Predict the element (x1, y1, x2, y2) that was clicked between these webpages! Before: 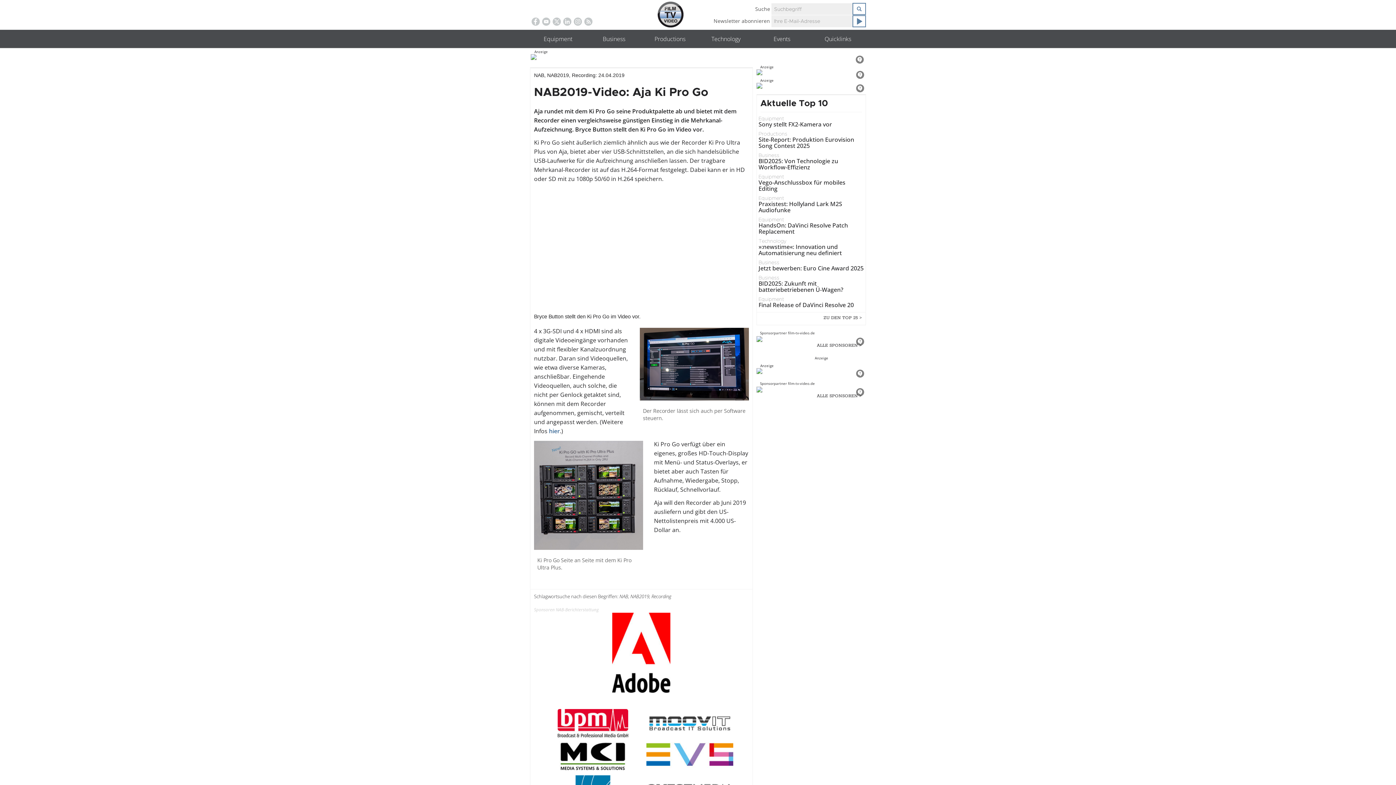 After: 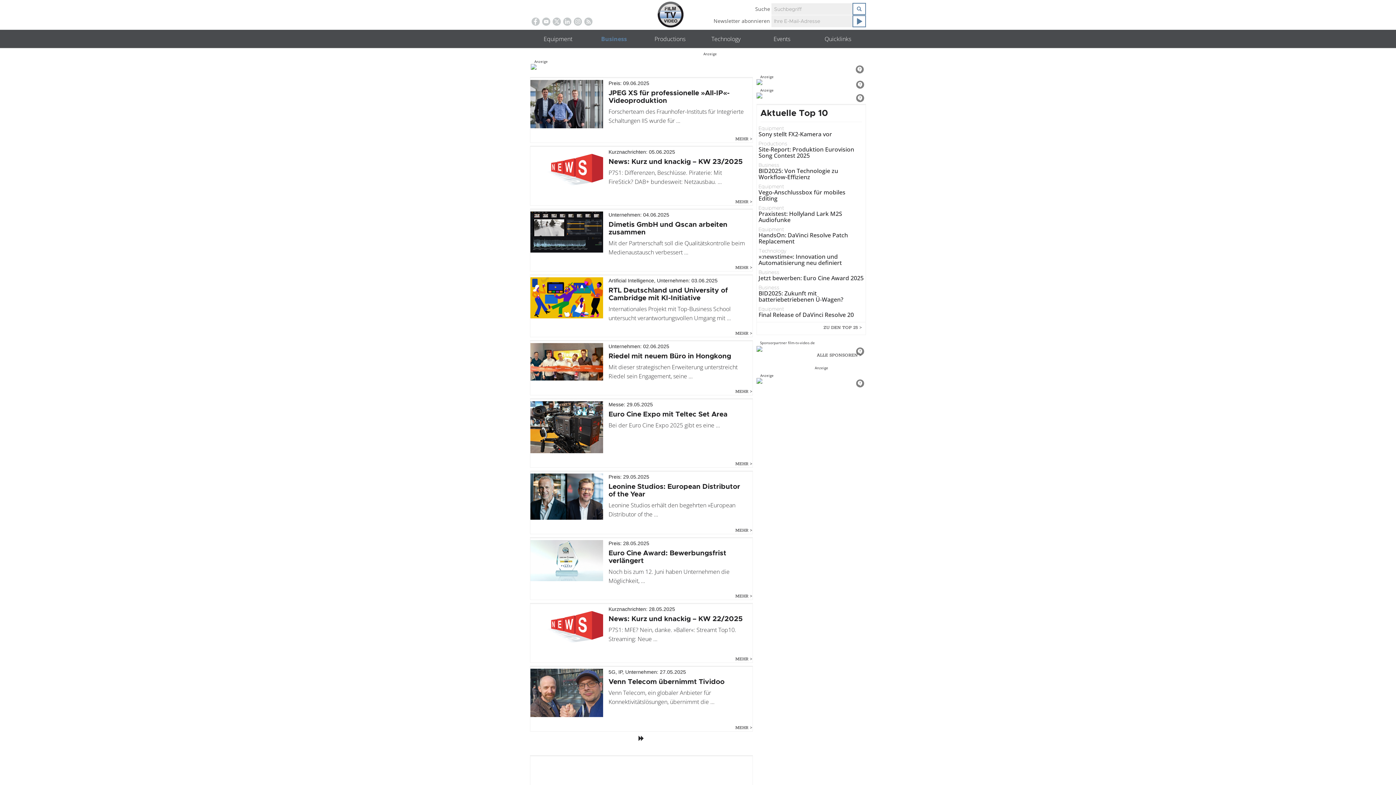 Action: bbox: (586, 33, 642, 44) label: Business